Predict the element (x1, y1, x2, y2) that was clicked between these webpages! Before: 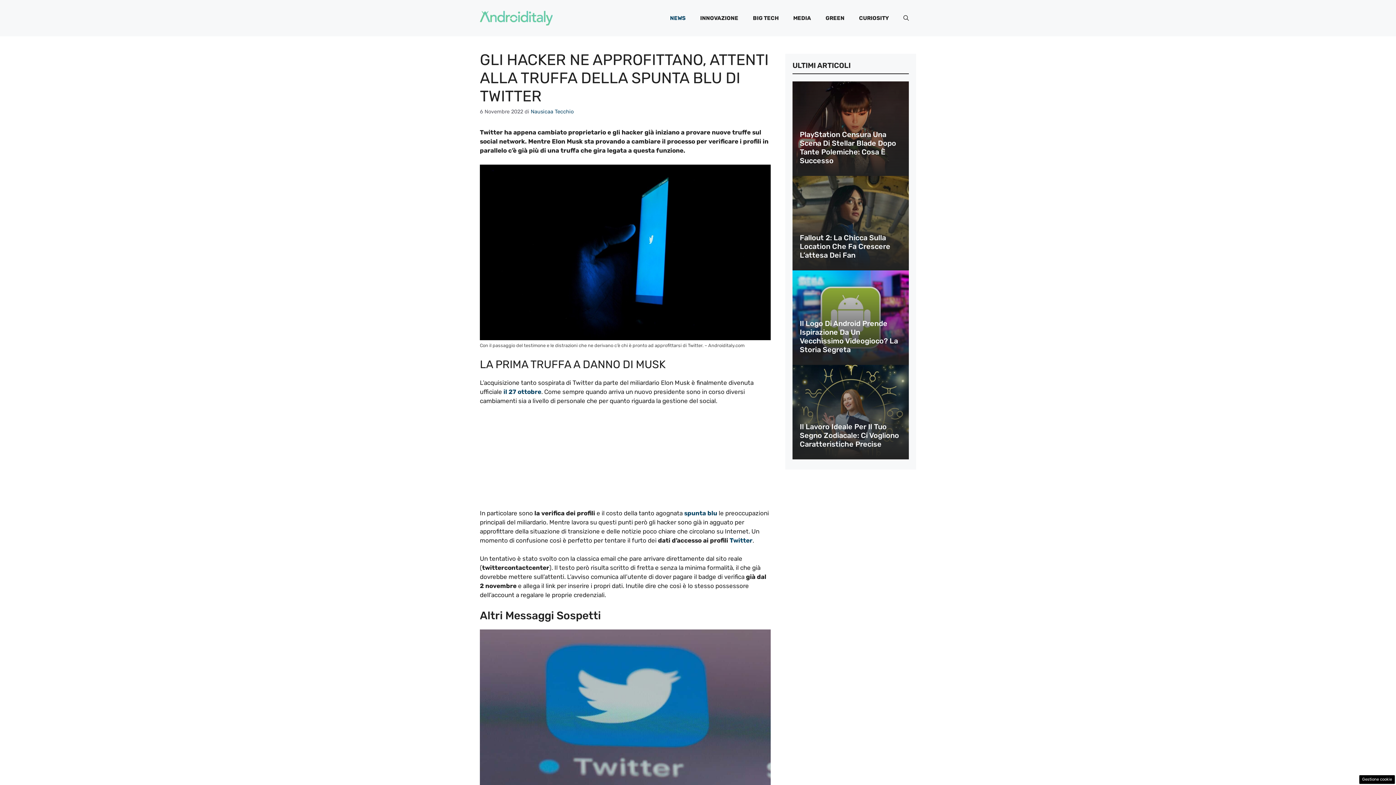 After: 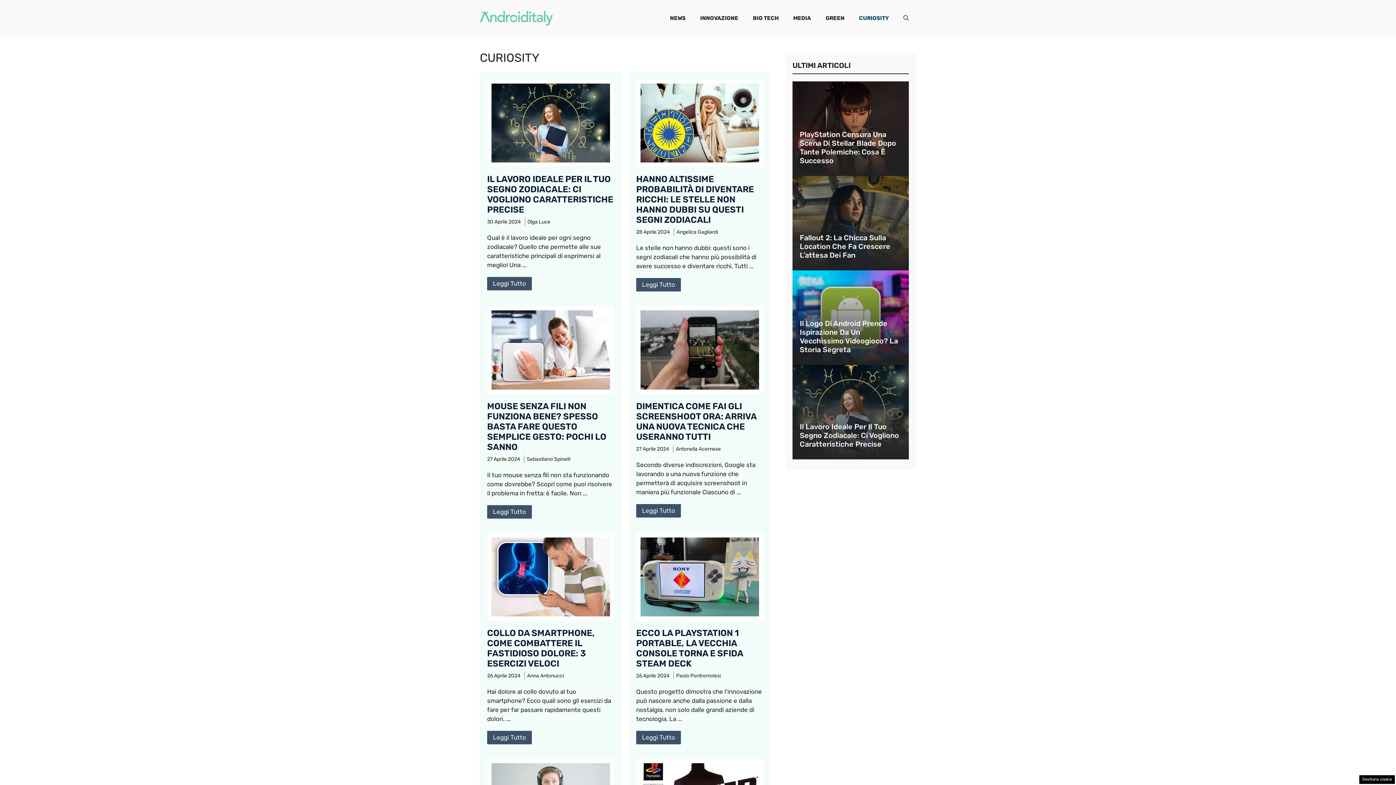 Action: bbox: (852, 7, 896, 29) label: CURIOSITY